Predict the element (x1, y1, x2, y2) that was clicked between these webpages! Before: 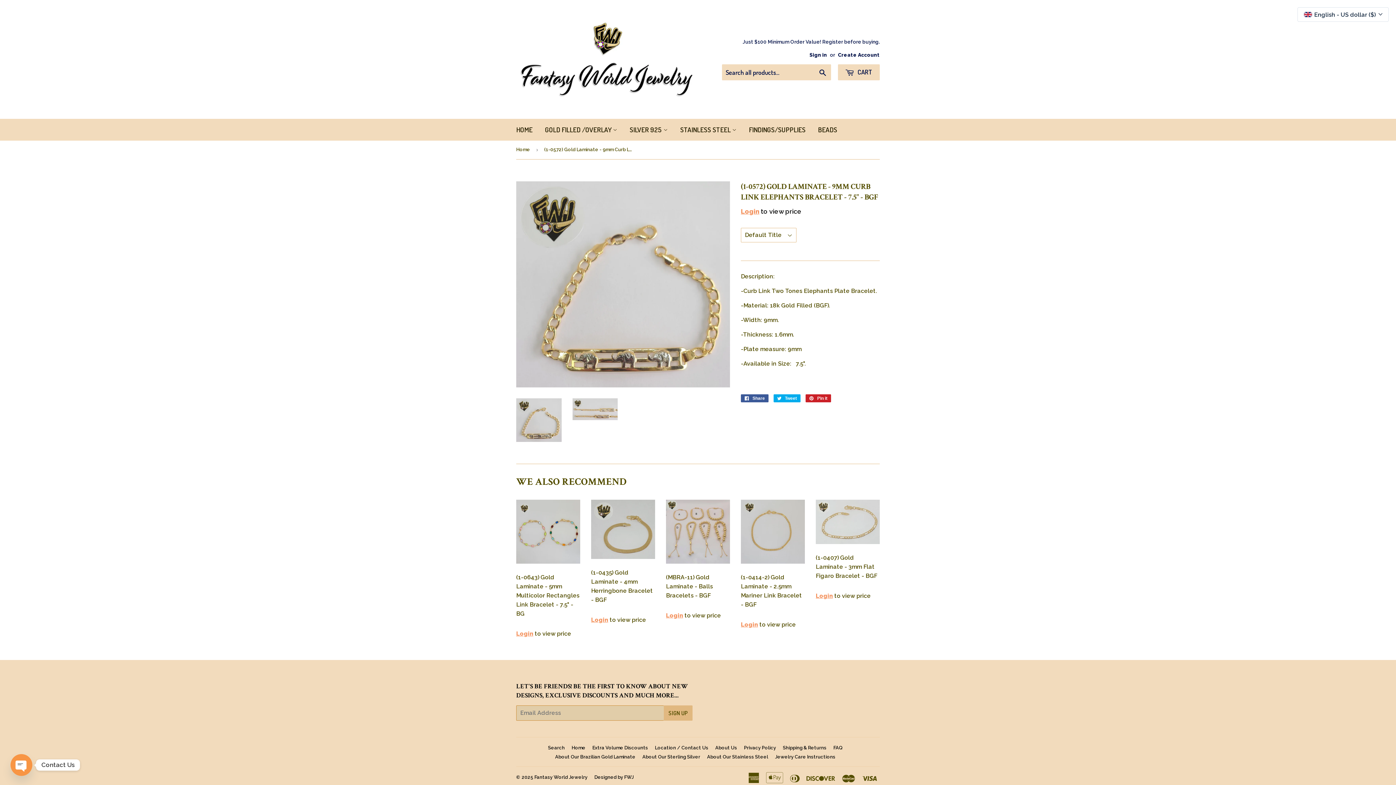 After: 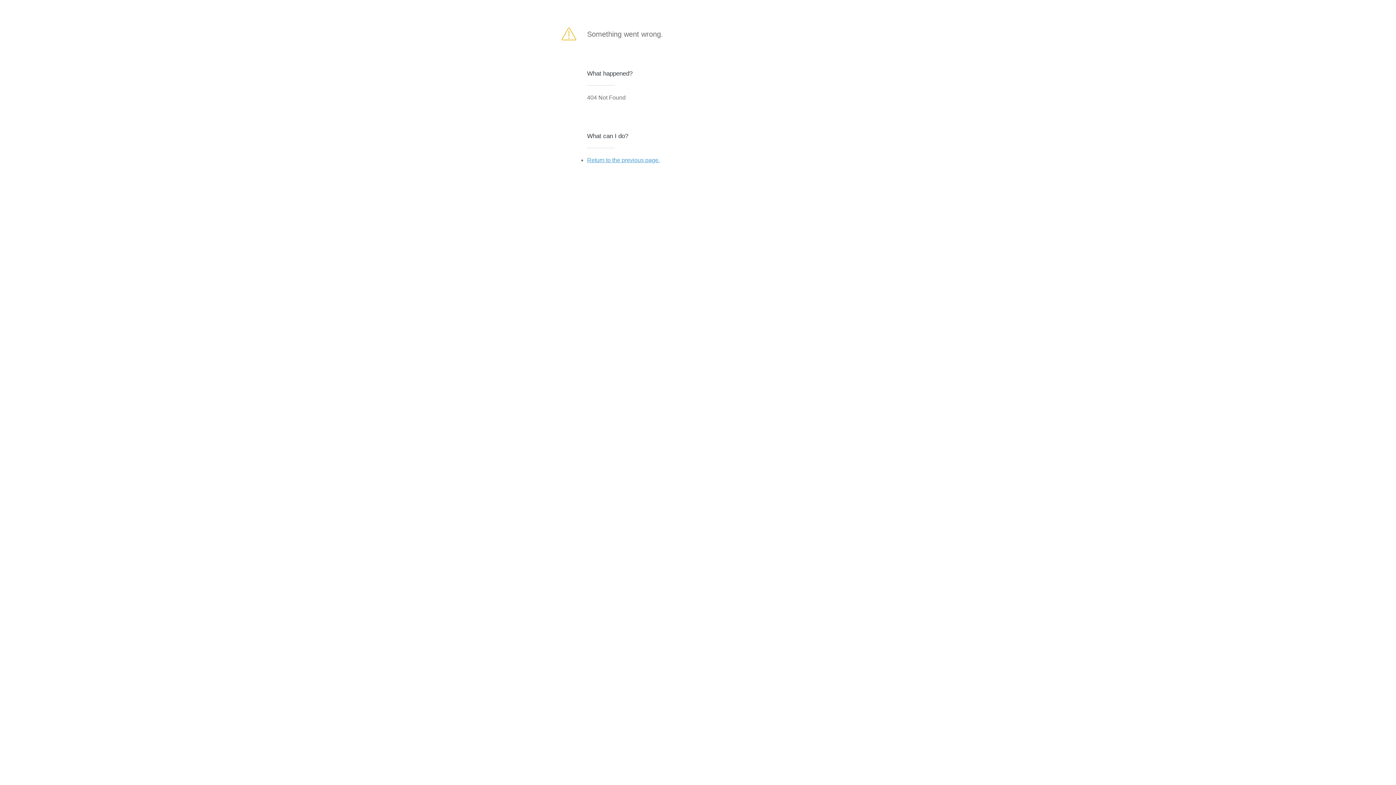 Action: bbox: (664, 705, 692, 721) label: SIGN UP